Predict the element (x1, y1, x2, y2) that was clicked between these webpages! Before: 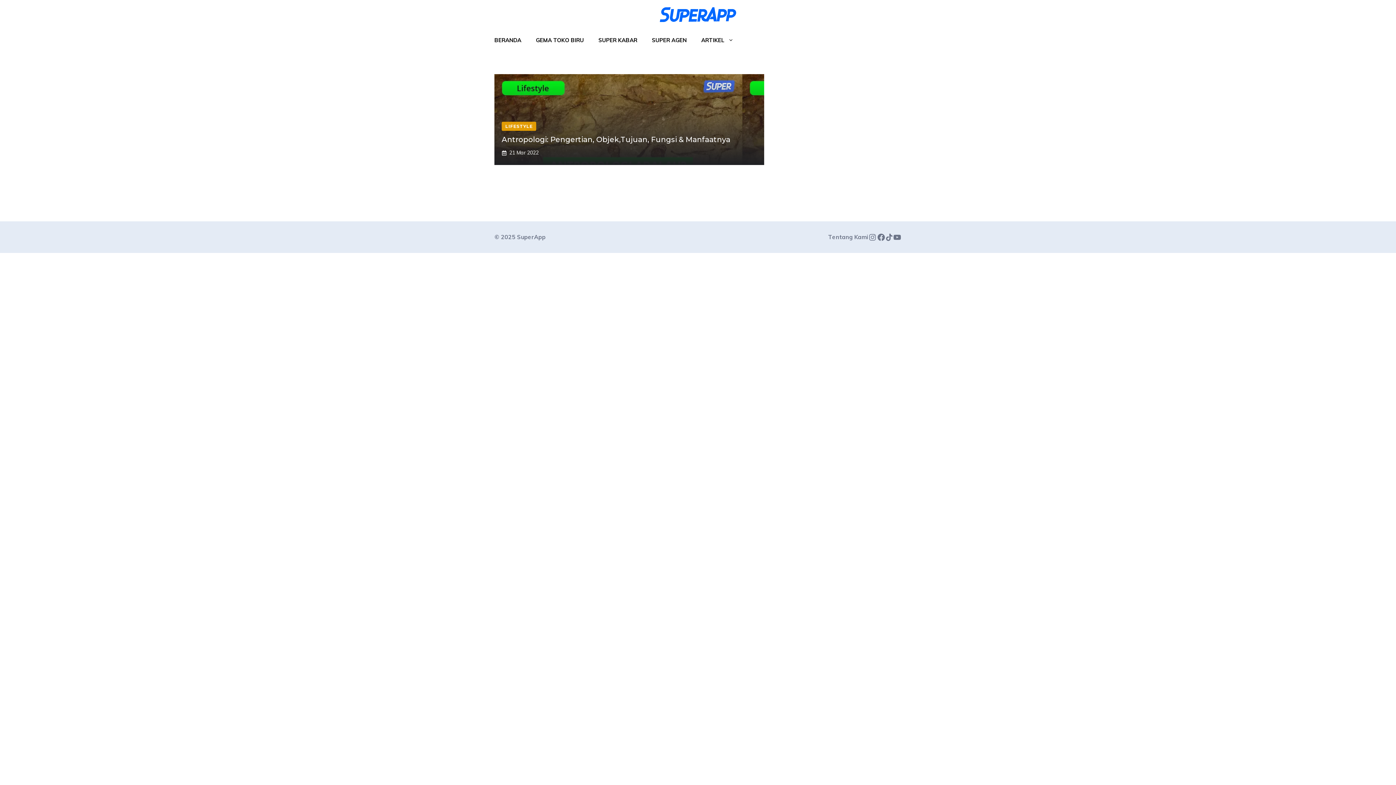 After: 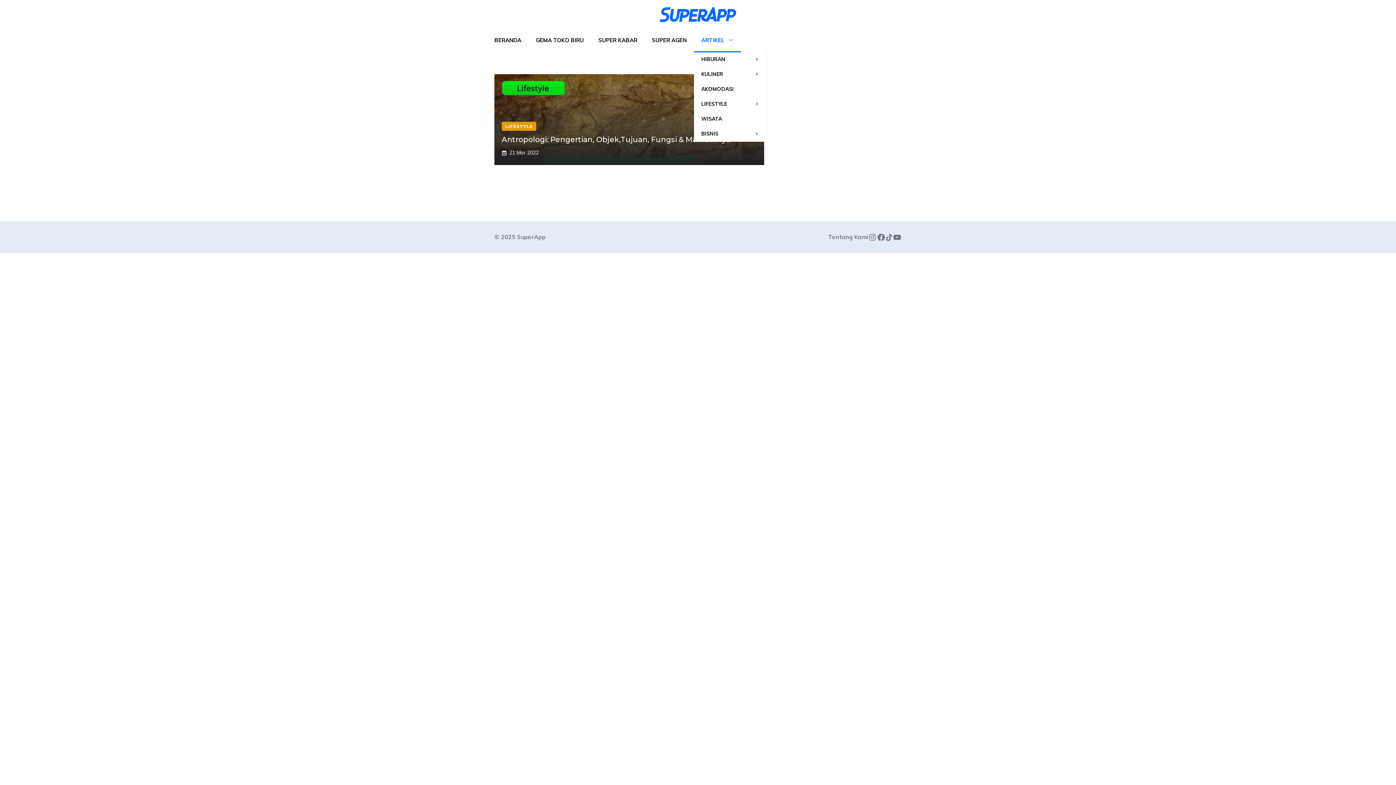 Action: bbox: (694, 29, 741, 52) label: ARTIKEL